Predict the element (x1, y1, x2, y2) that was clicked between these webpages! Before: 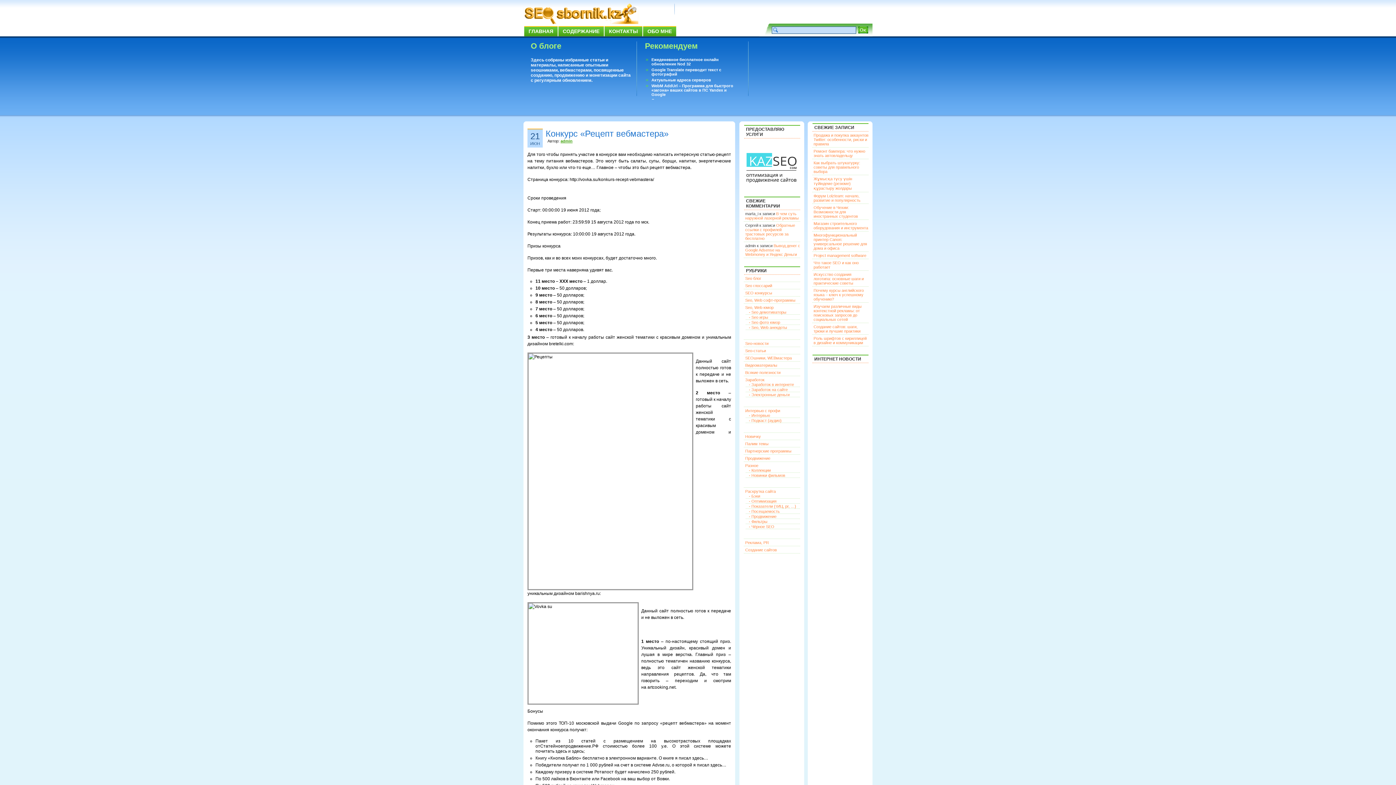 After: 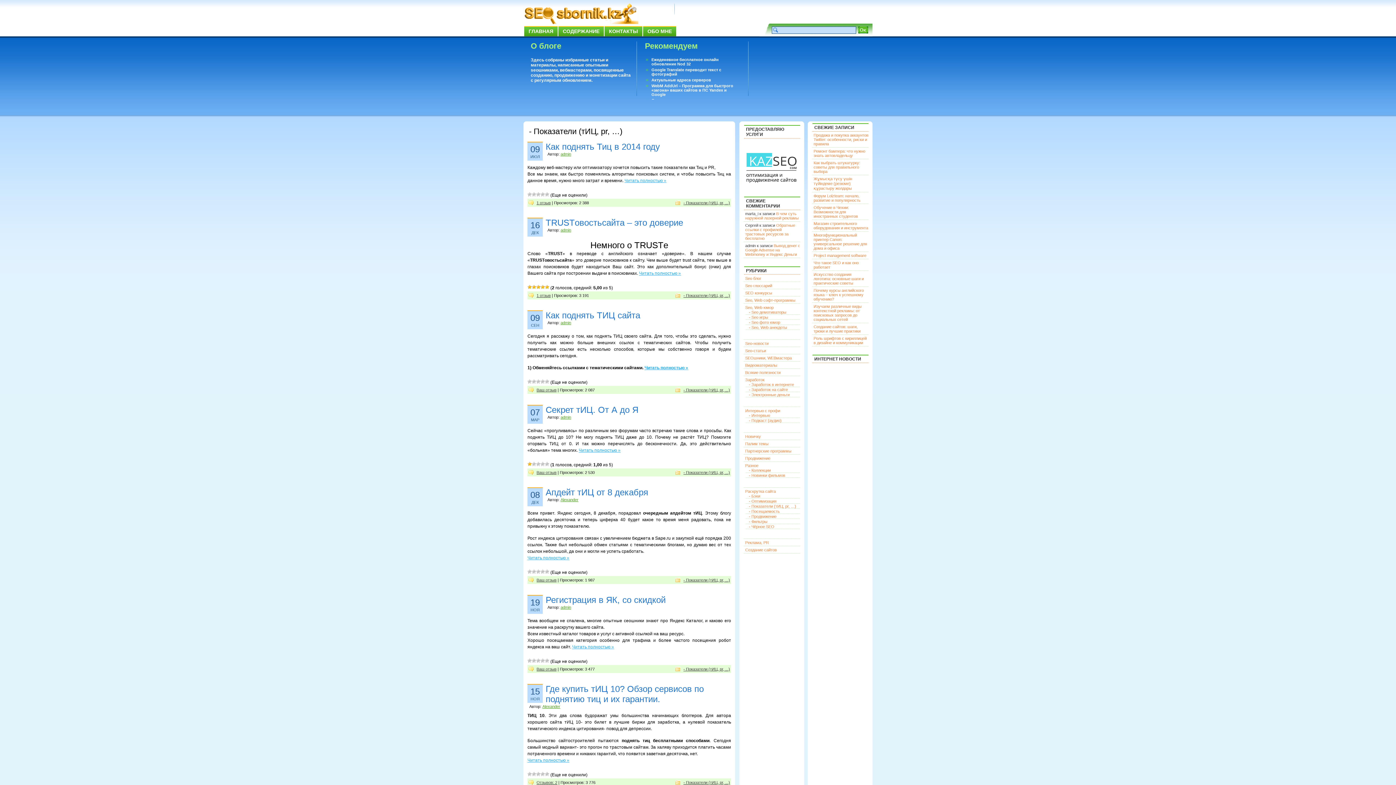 Action: label: - Показатели (тИЦ, pr, …) bbox: (749, 504, 796, 508)